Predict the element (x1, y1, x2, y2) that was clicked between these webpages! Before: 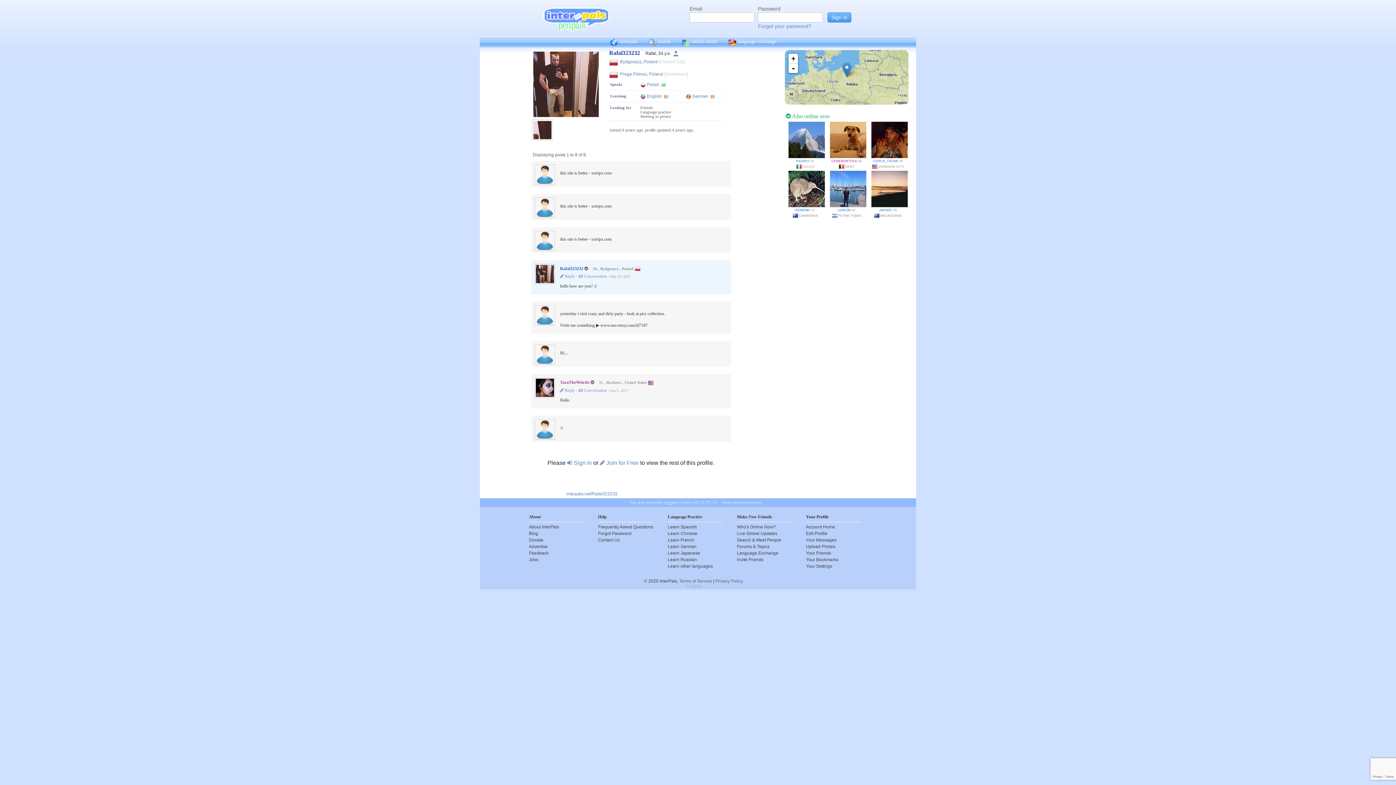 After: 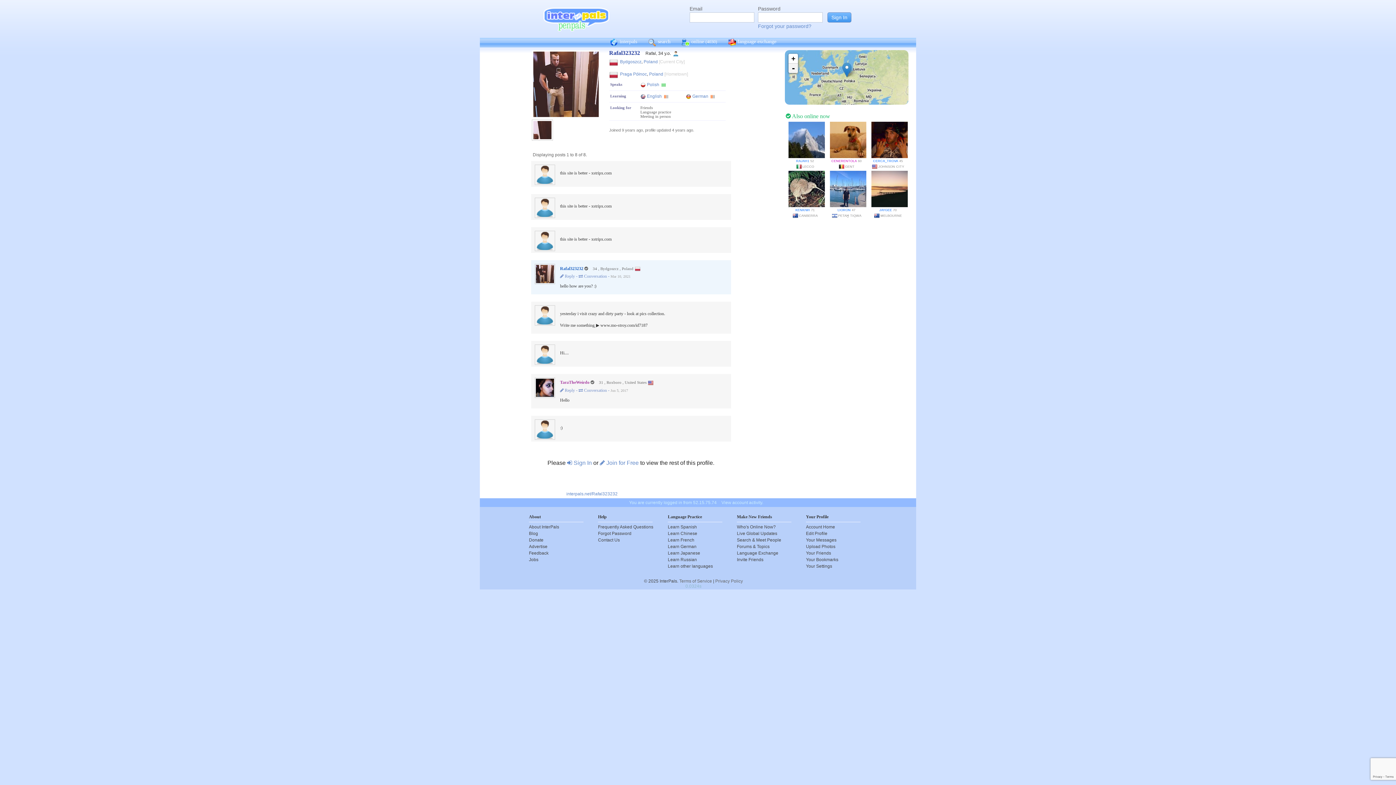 Action: bbox: (788, 63, 798, 73) label: -